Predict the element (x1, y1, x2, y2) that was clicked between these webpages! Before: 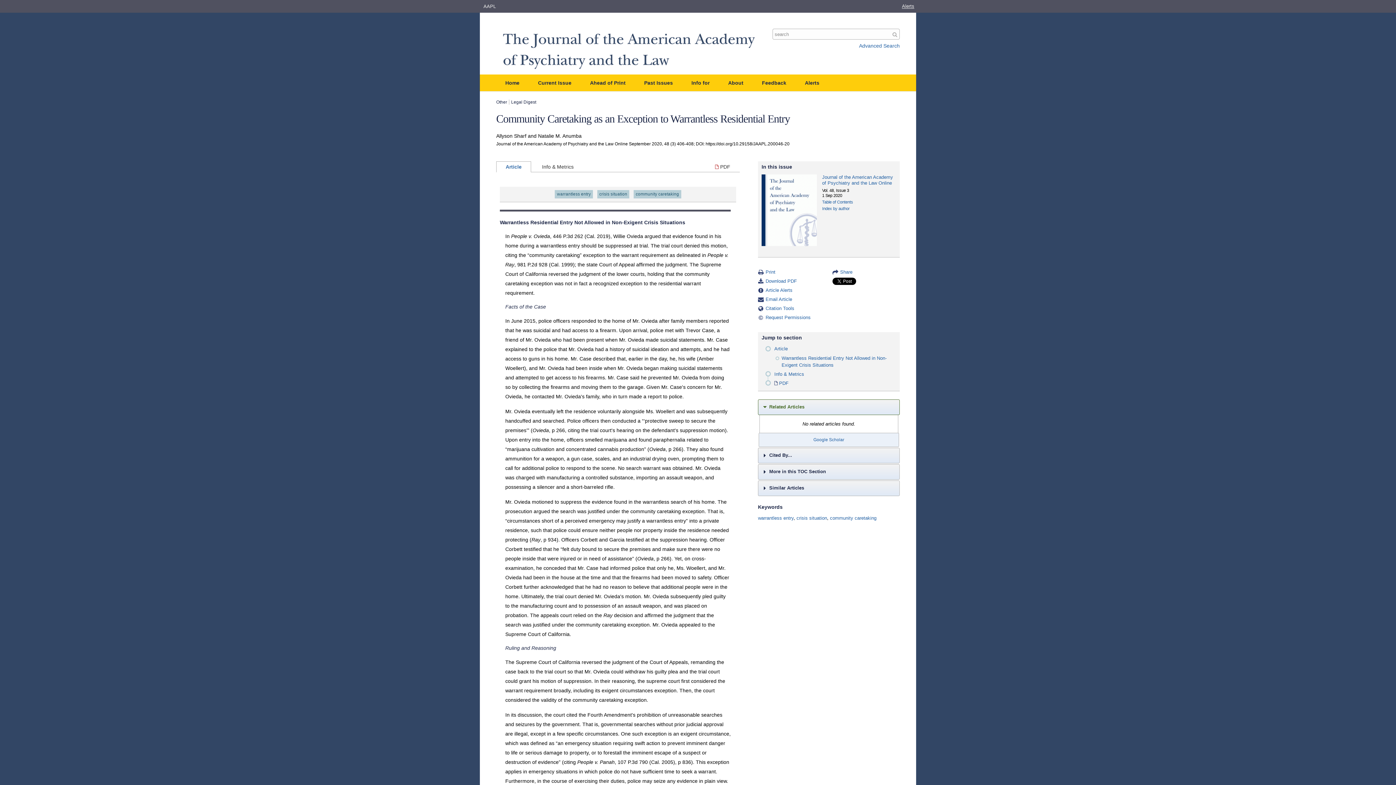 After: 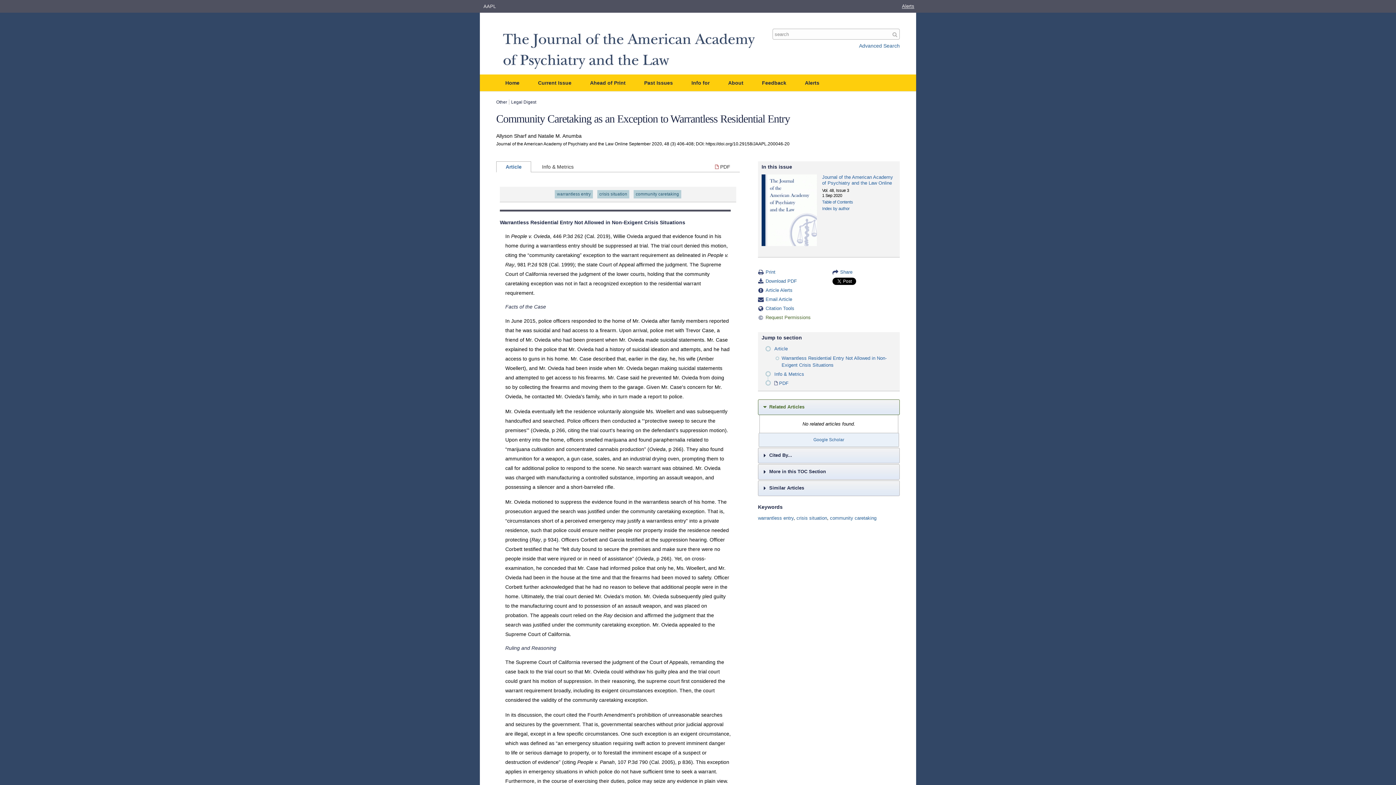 Action: bbox: (758, 314, 810, 321) label: Request Permissions